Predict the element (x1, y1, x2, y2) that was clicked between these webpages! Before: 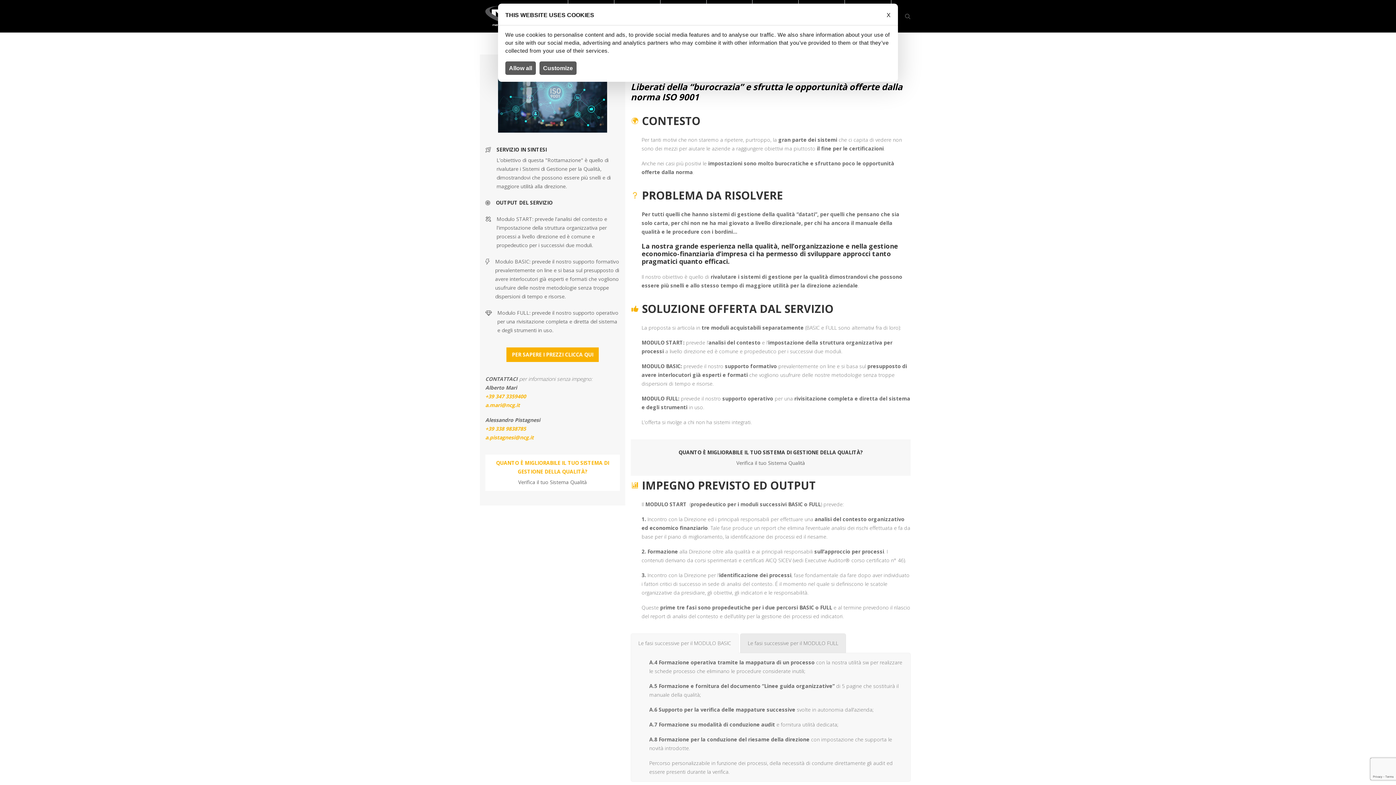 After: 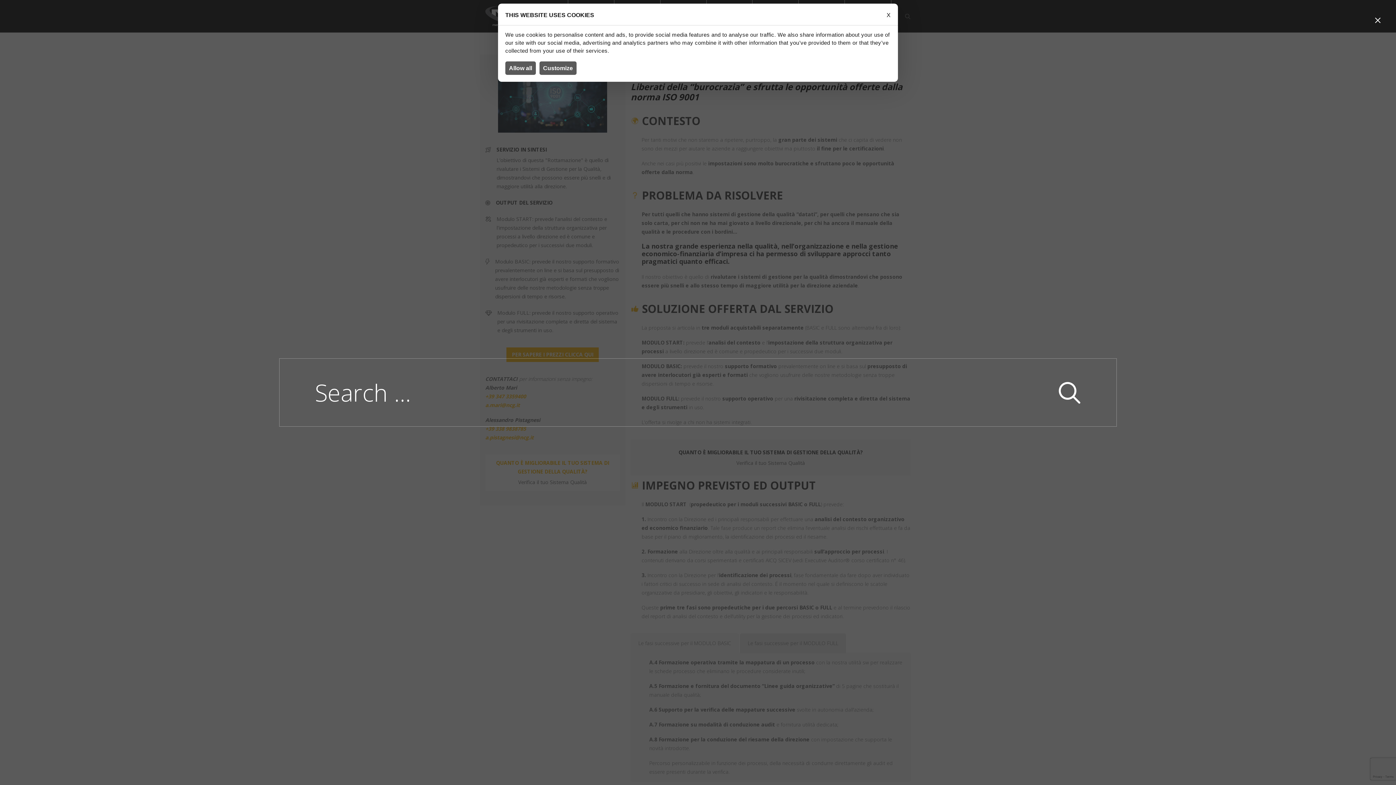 Action: bbox: (905, 0, 910, 32)